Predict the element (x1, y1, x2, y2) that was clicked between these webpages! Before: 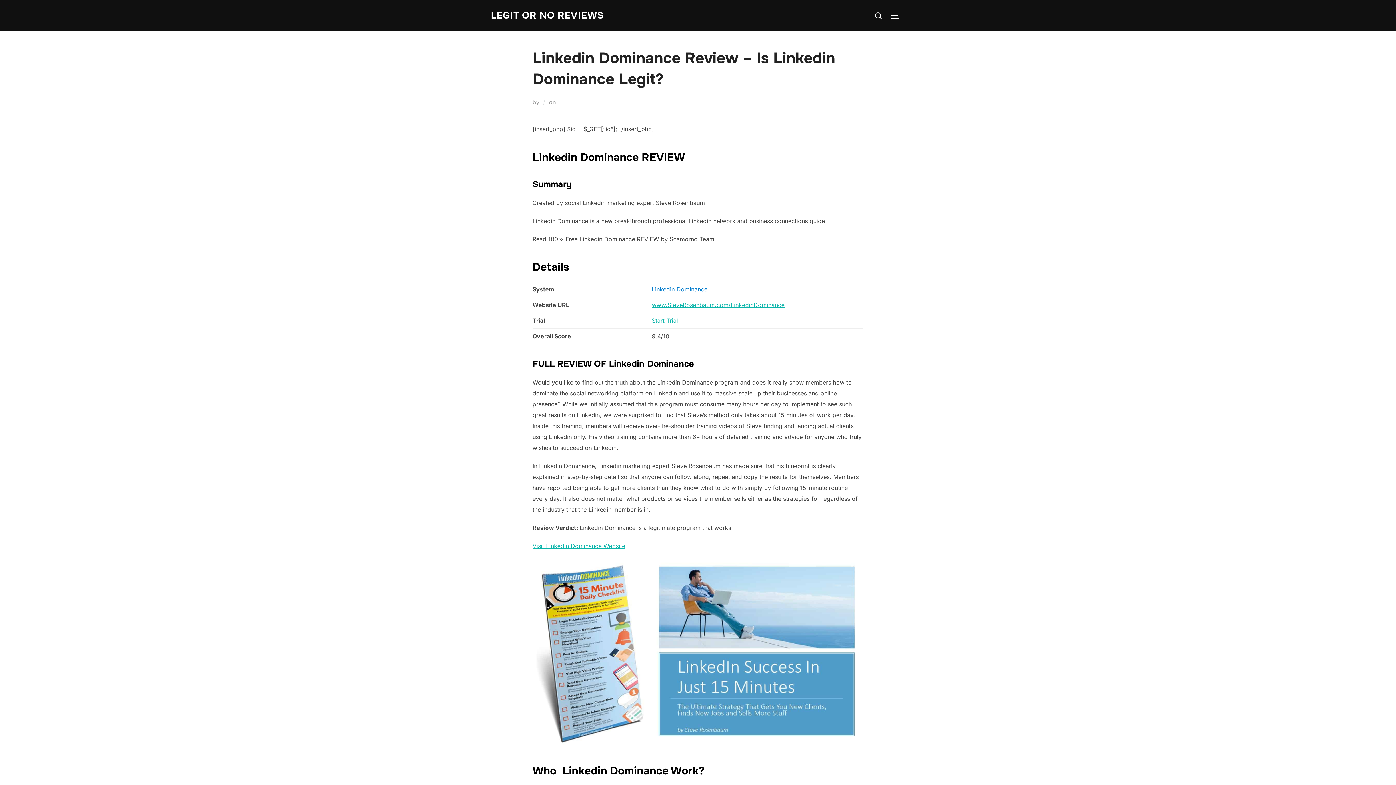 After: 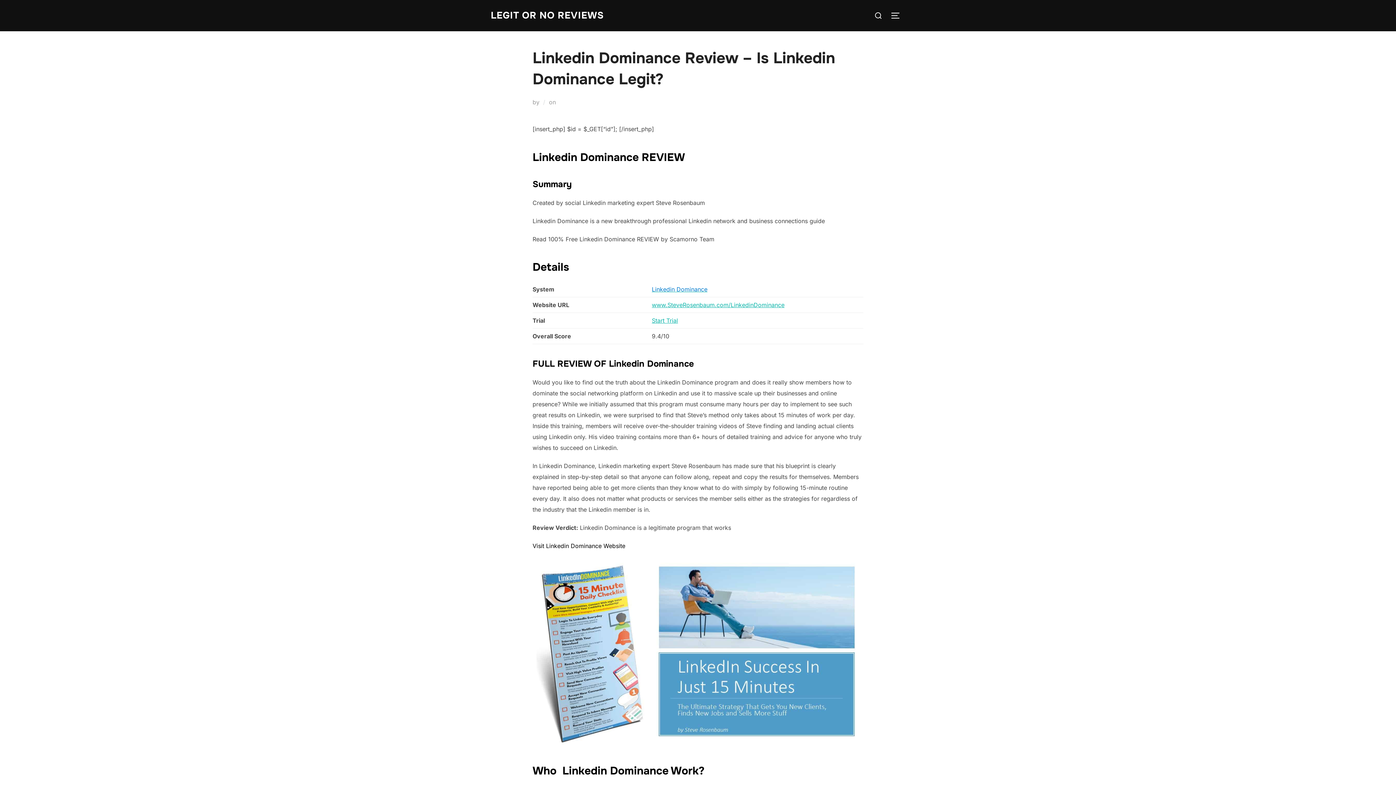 Action: bbox: (532, 542, 625, 549) label: Visit Linkedin Dominance Website